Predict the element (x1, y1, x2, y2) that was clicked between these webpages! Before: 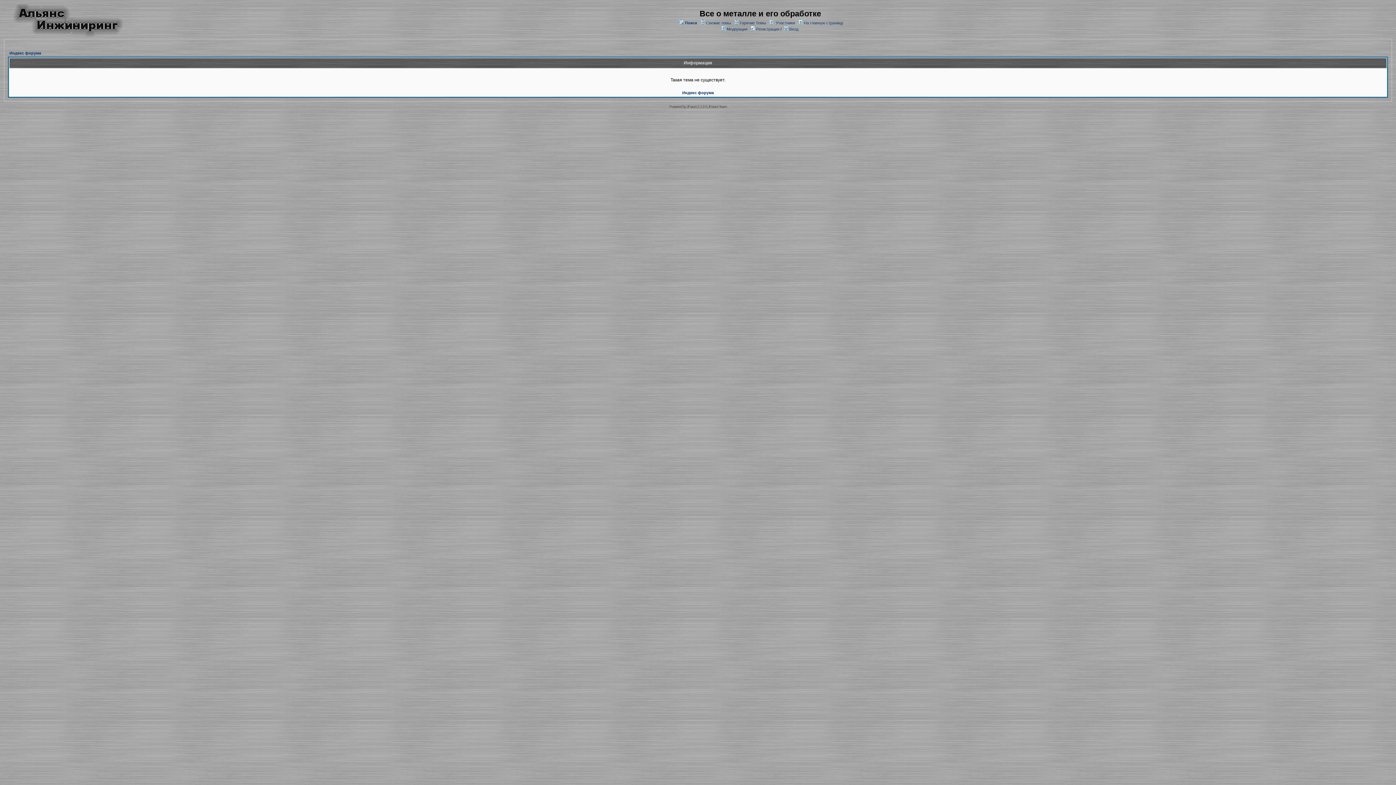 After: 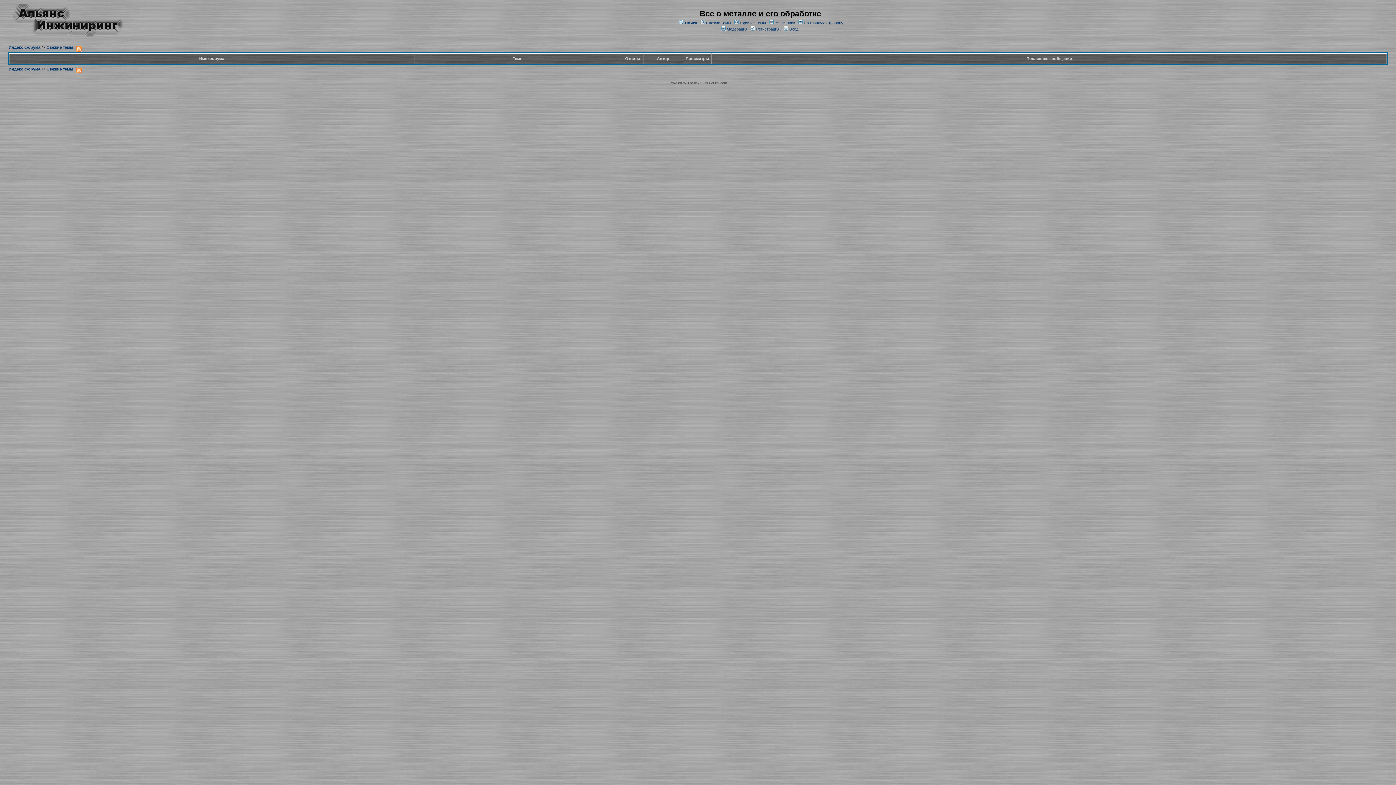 Action: bbox: (706, 20, 731, 25) label: Свежие темы